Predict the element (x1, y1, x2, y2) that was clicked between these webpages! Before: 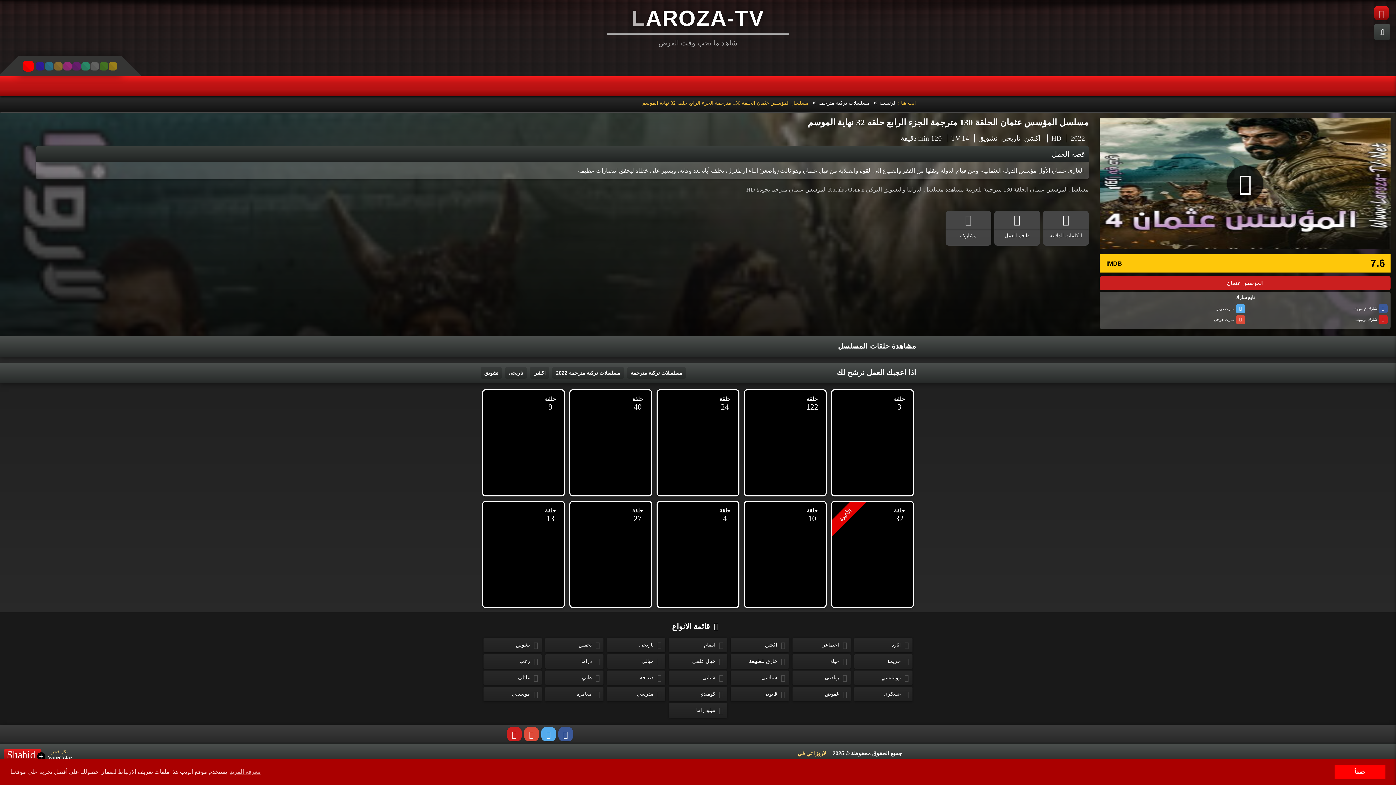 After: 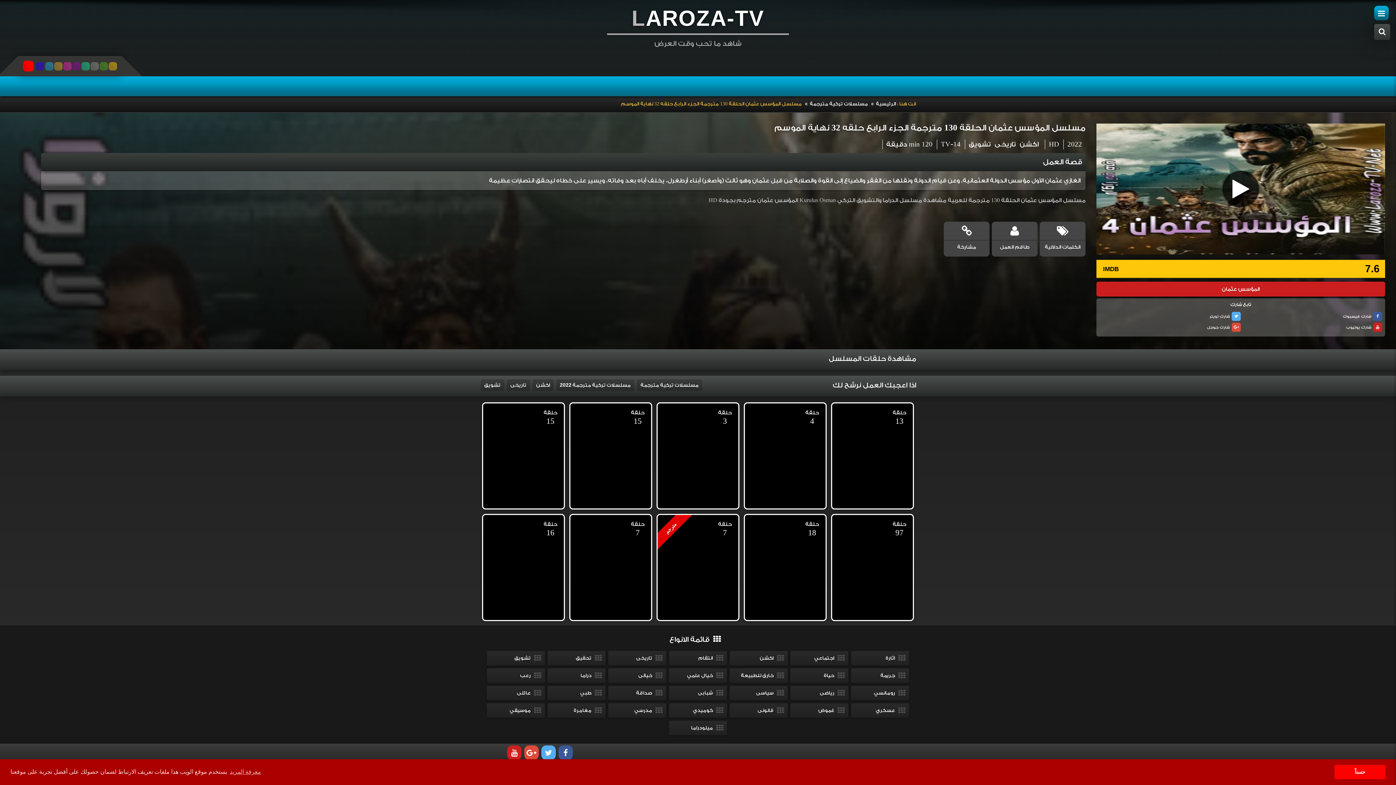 Action: bbox: (45, 62, 53, 70)